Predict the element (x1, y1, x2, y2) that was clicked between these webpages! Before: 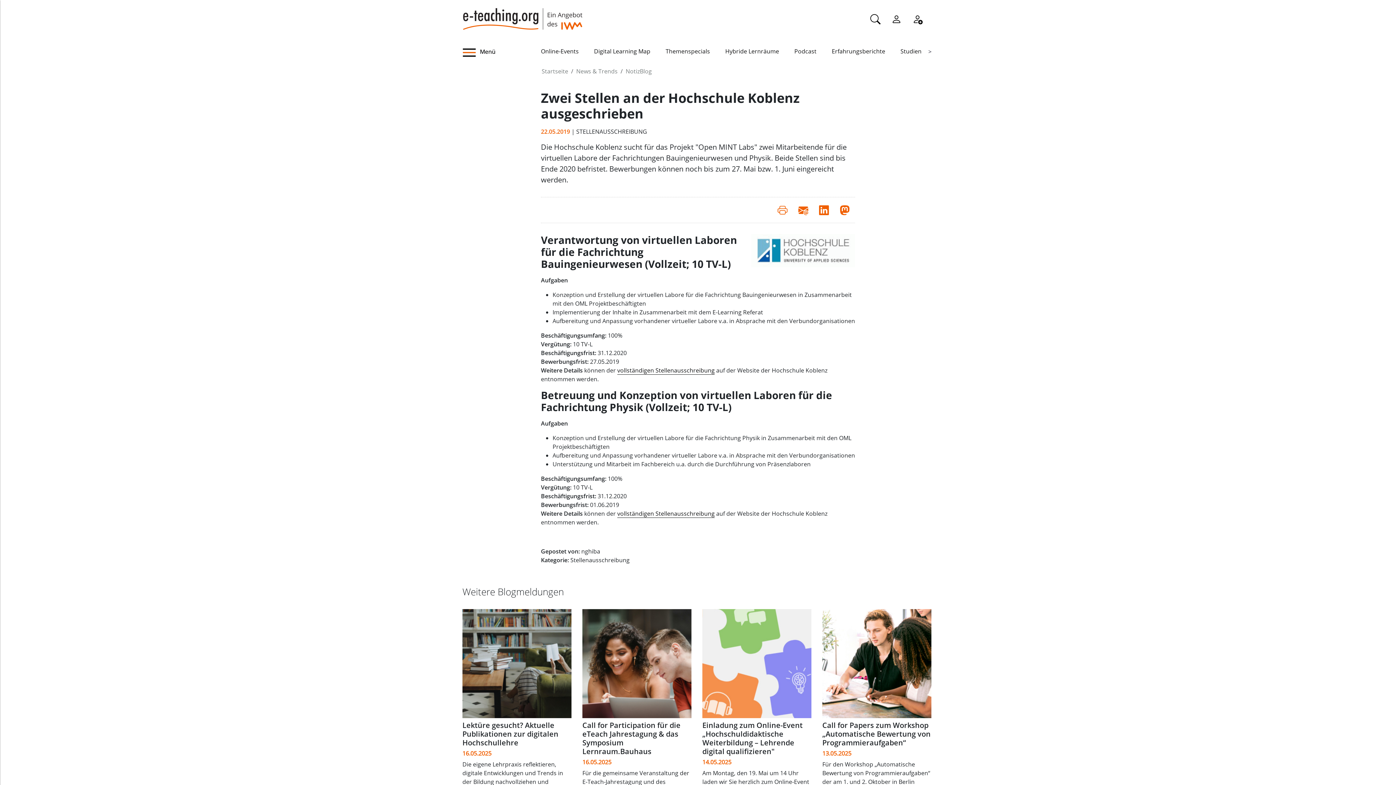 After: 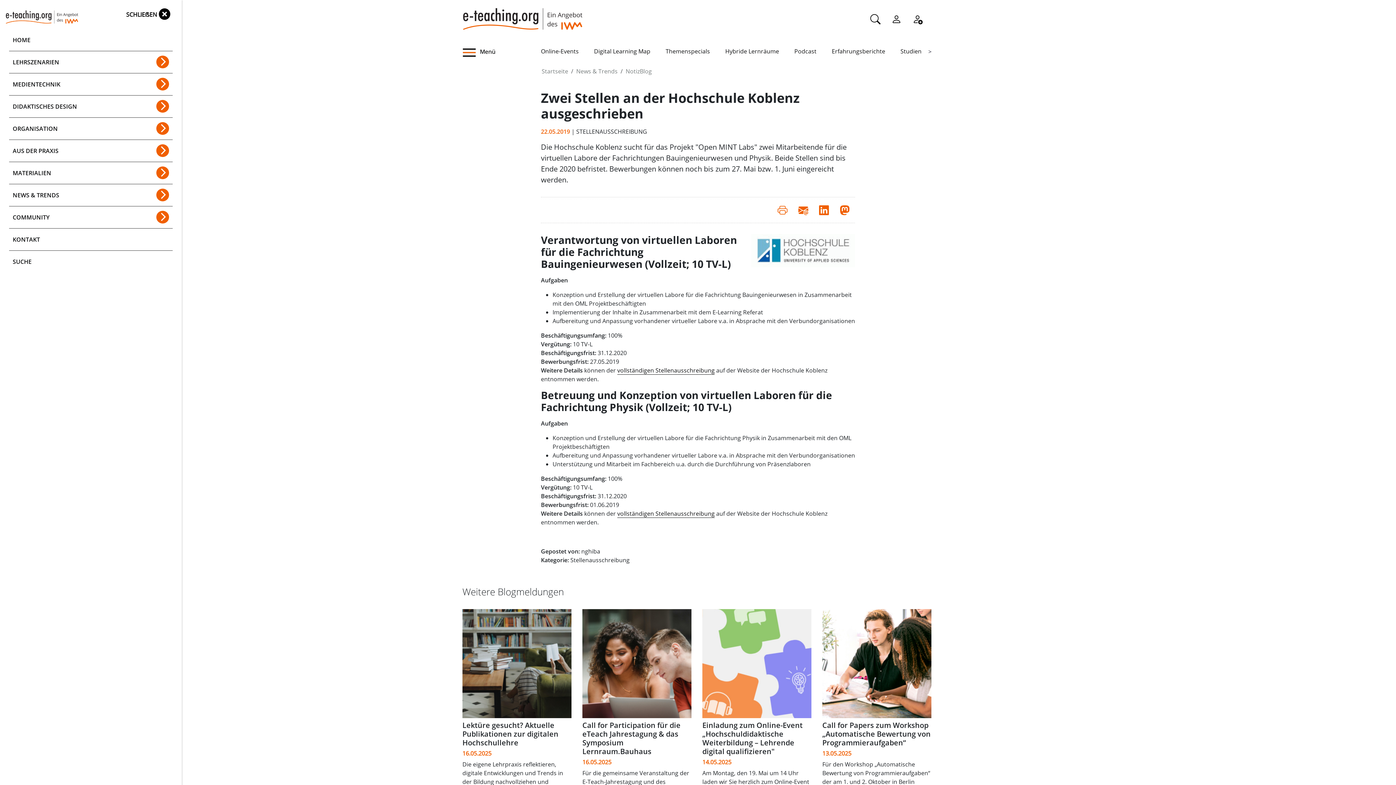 Action: label: Menü bbox: (462, 47, 541, 58)